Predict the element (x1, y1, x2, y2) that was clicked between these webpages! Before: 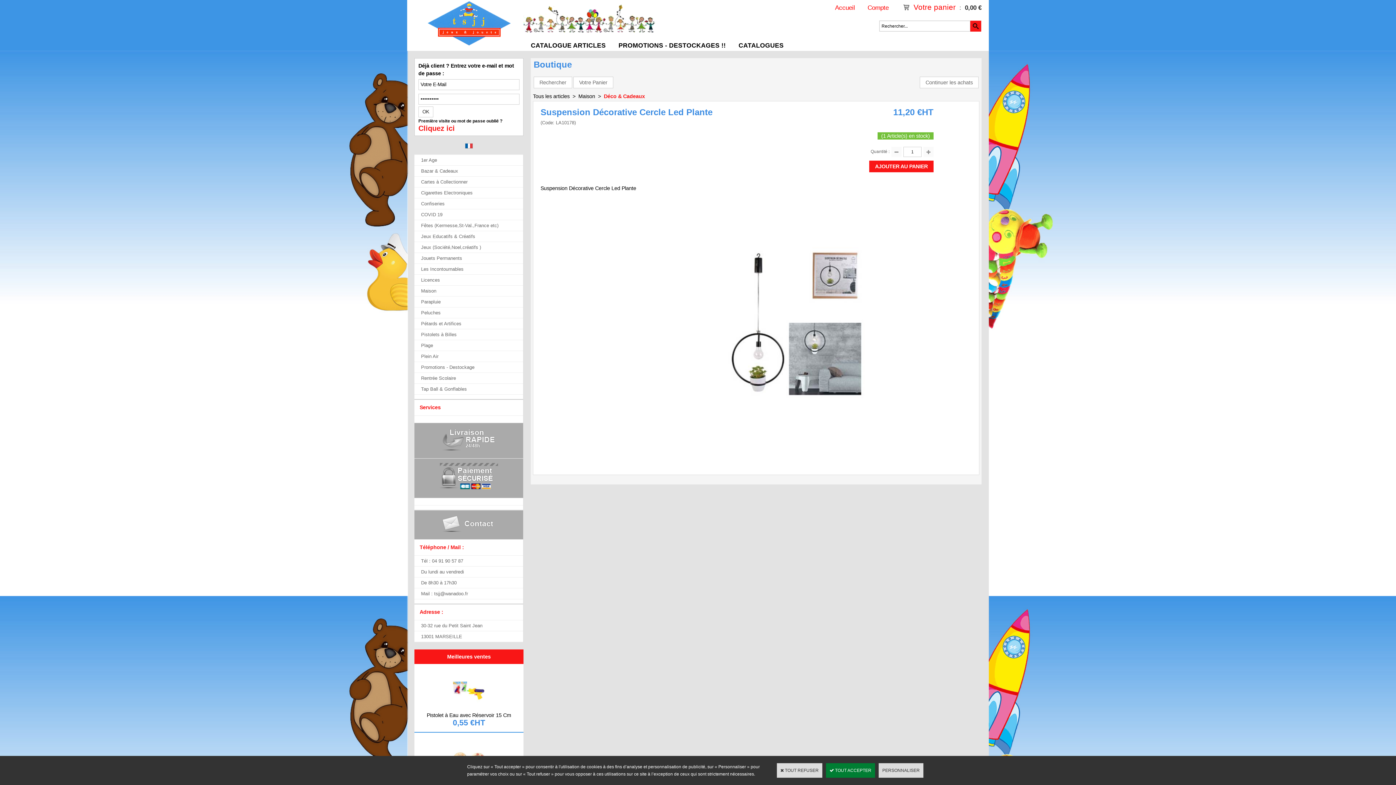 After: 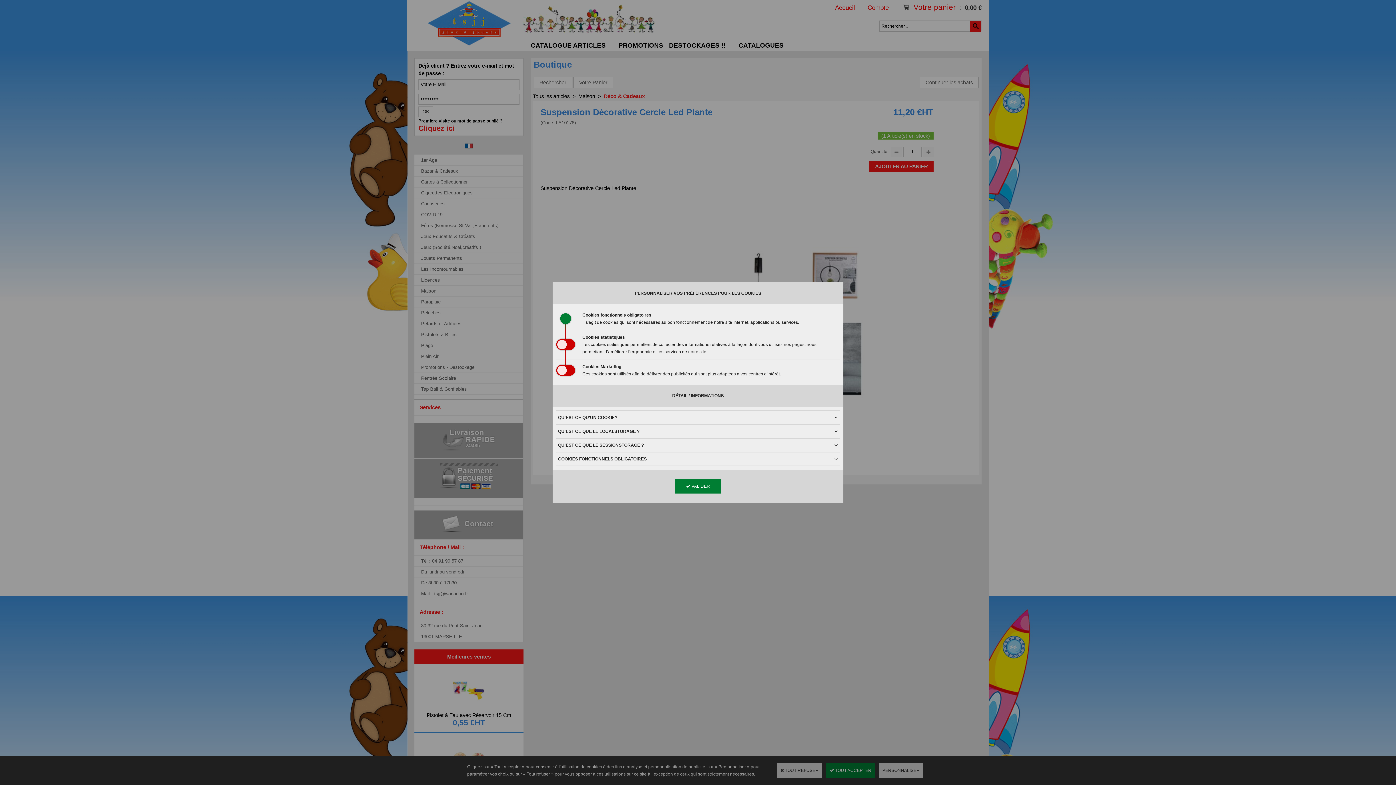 Action: bbox: (878, 763, 923, 778) label: PERSONNALISER